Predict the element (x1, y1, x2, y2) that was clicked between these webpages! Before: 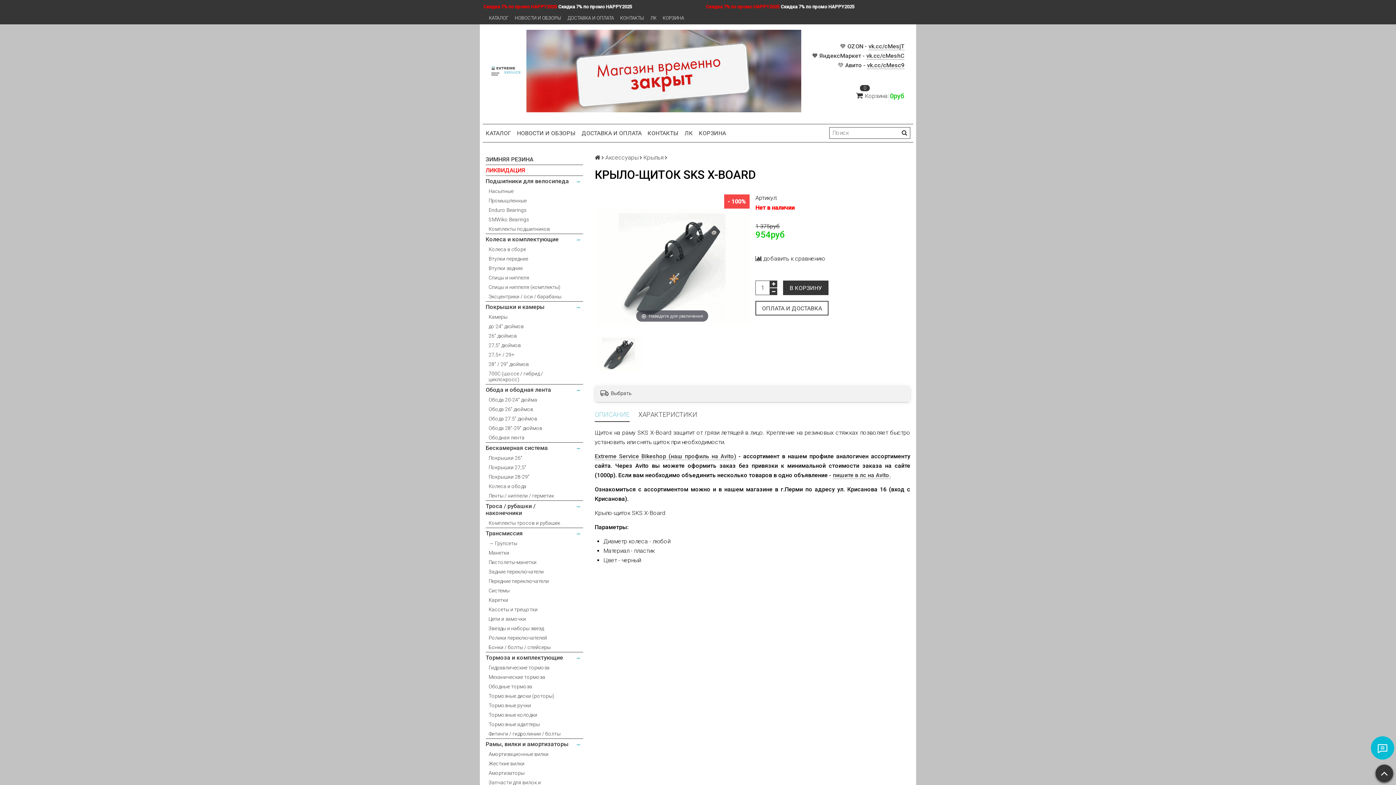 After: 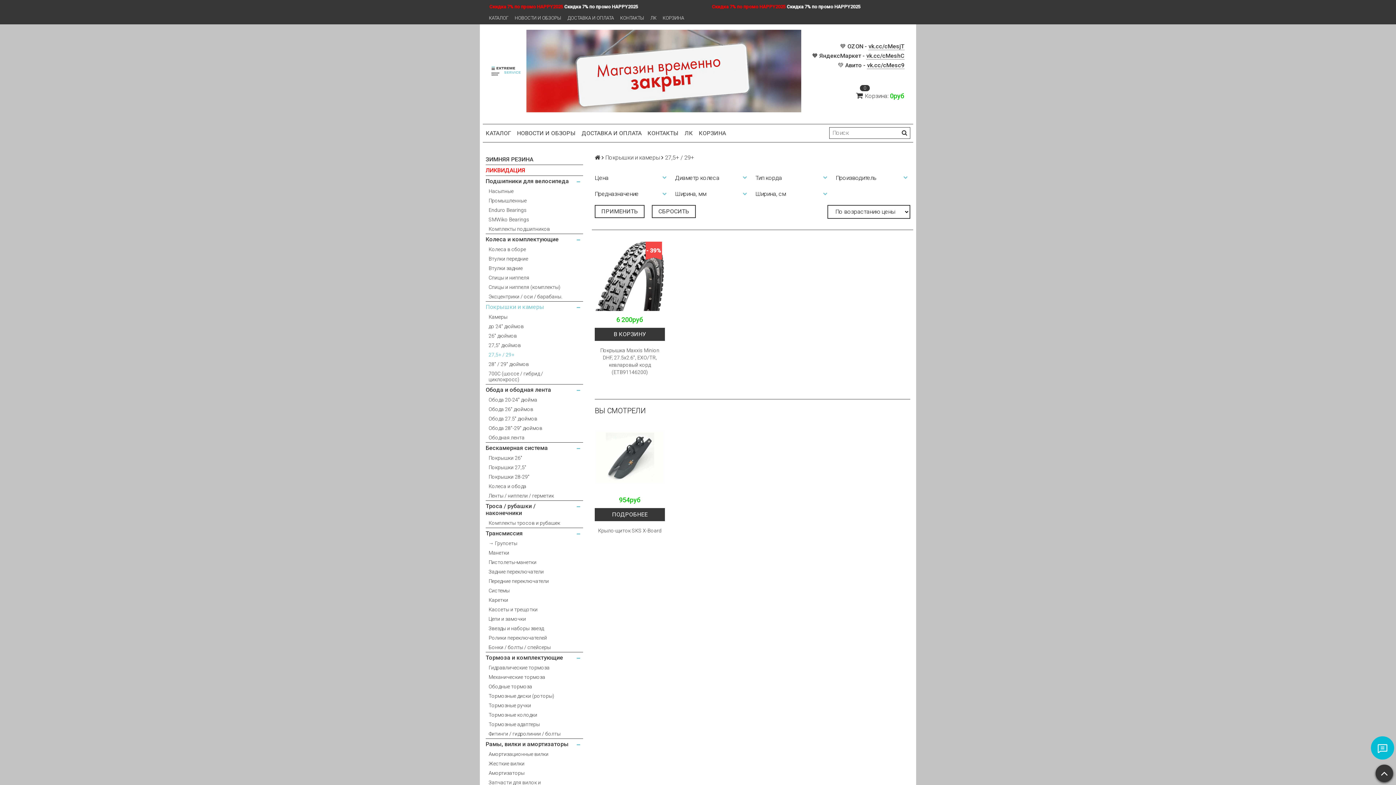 Action: bbox: (488, 350, 583, 359) label: 27,5+ / 29+